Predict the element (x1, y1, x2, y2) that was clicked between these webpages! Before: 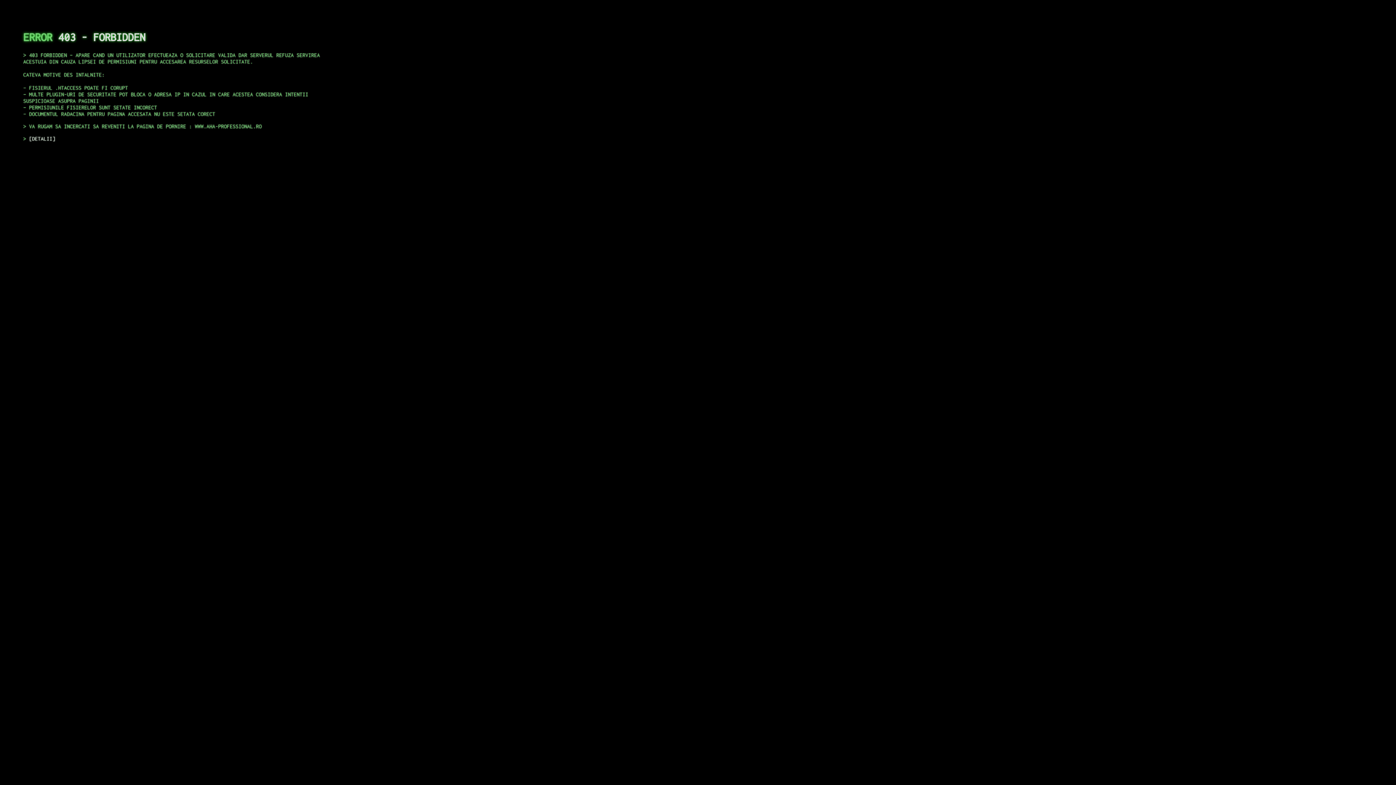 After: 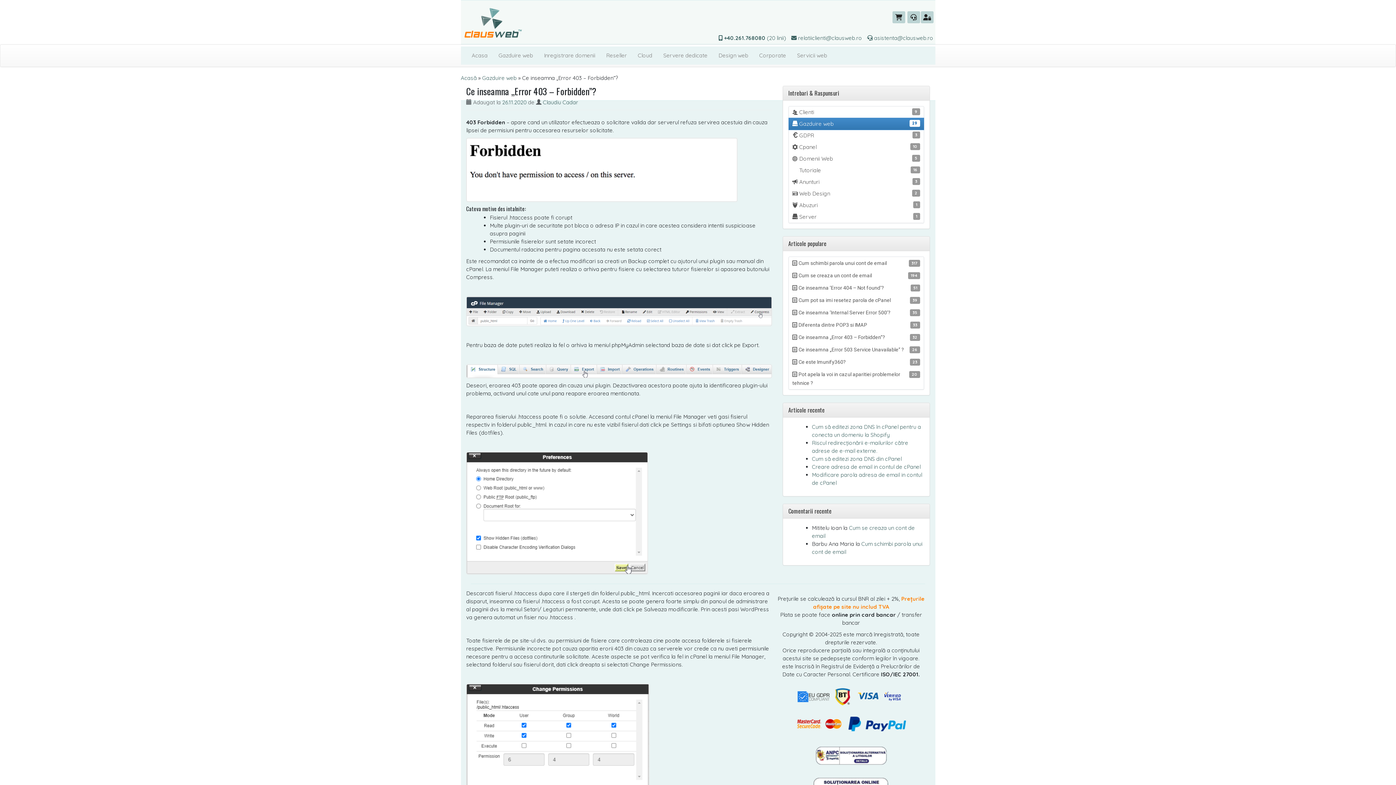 Action: label: DETALII bbox: (29, 135, 55, 141)